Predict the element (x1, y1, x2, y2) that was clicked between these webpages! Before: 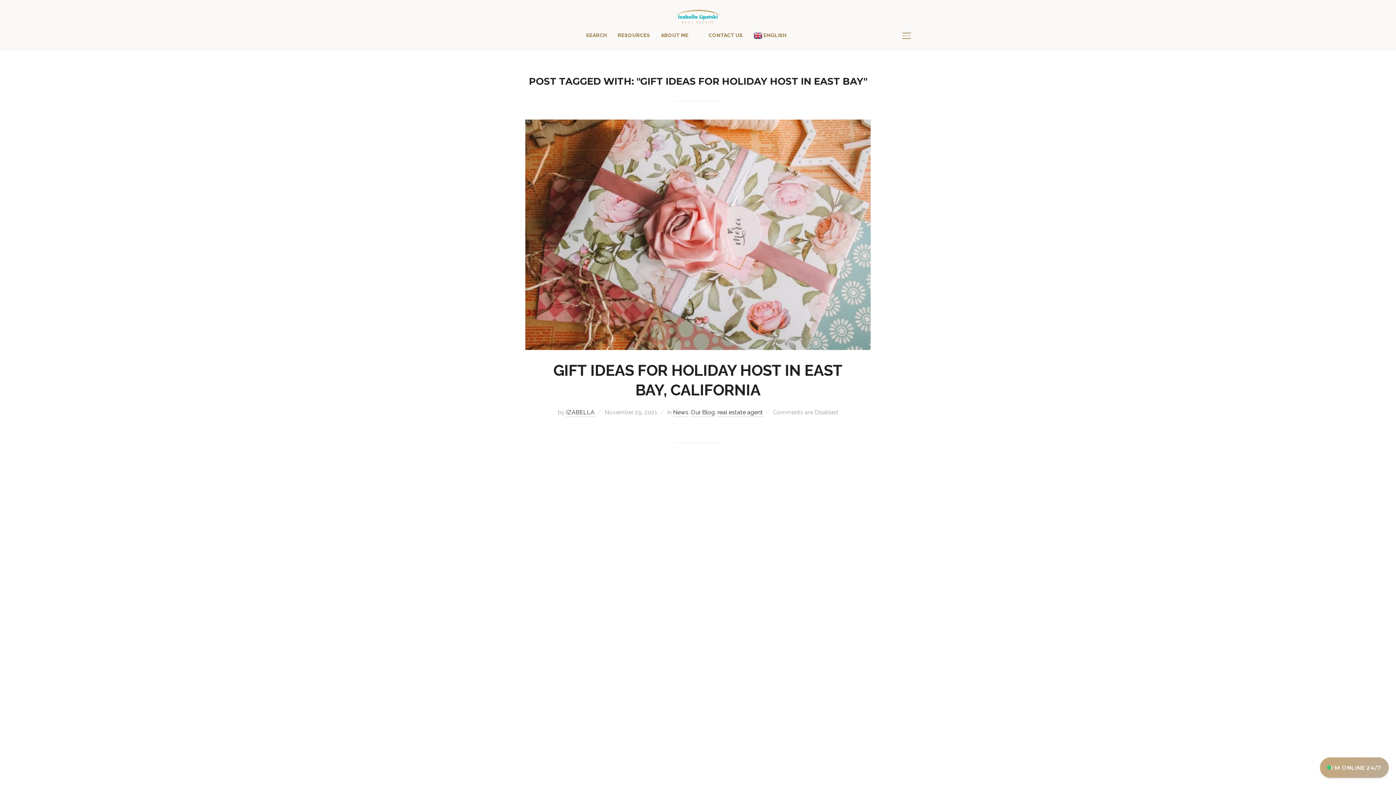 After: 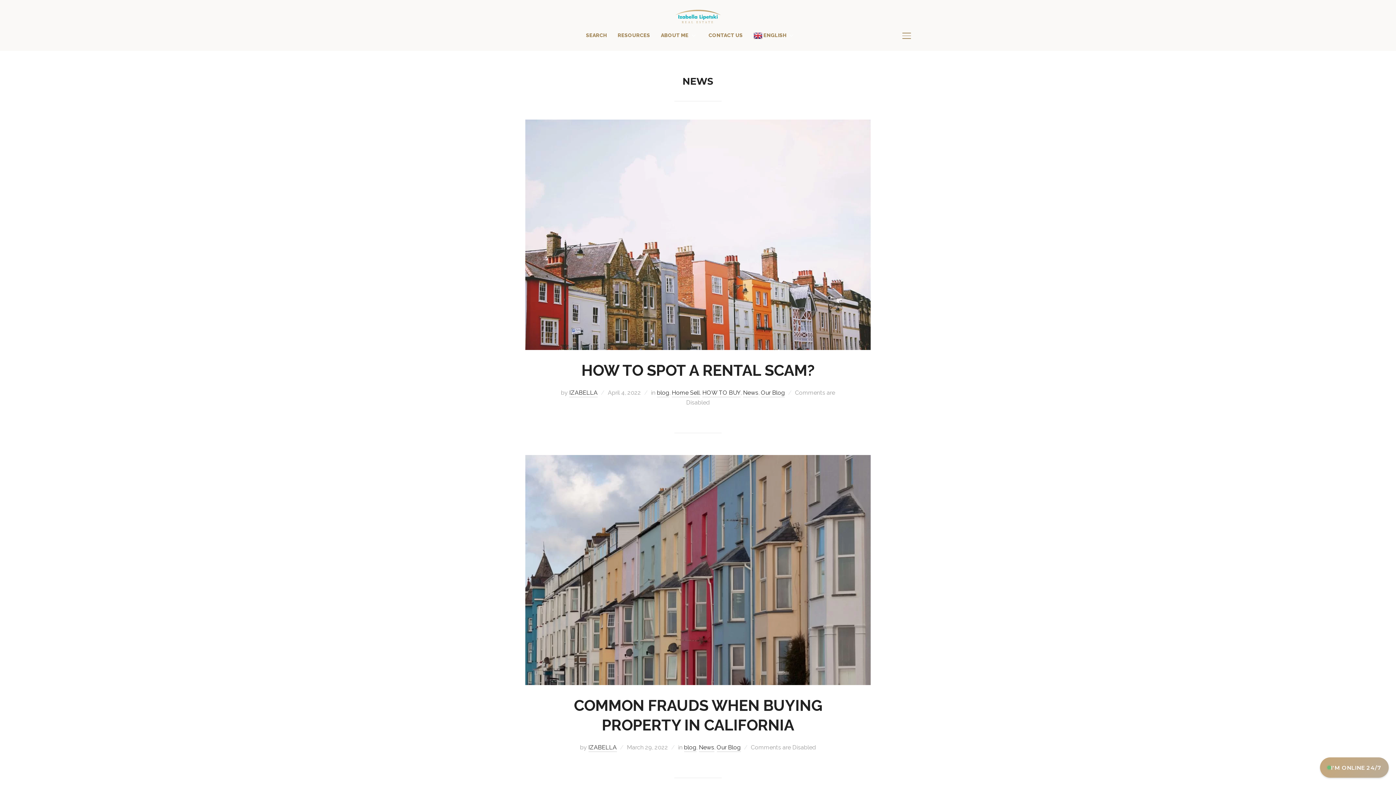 Action: label: News bbox: (673, 408, 688, 416)